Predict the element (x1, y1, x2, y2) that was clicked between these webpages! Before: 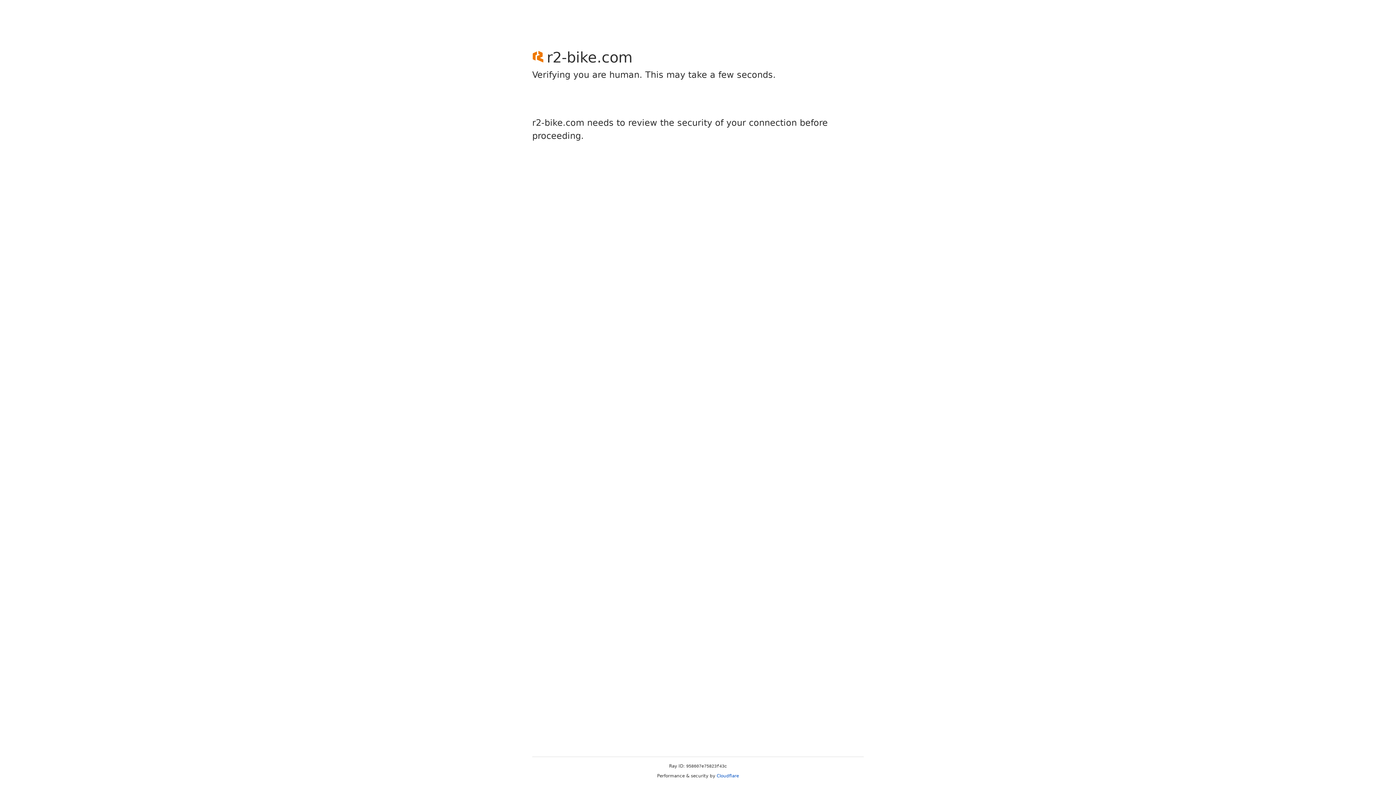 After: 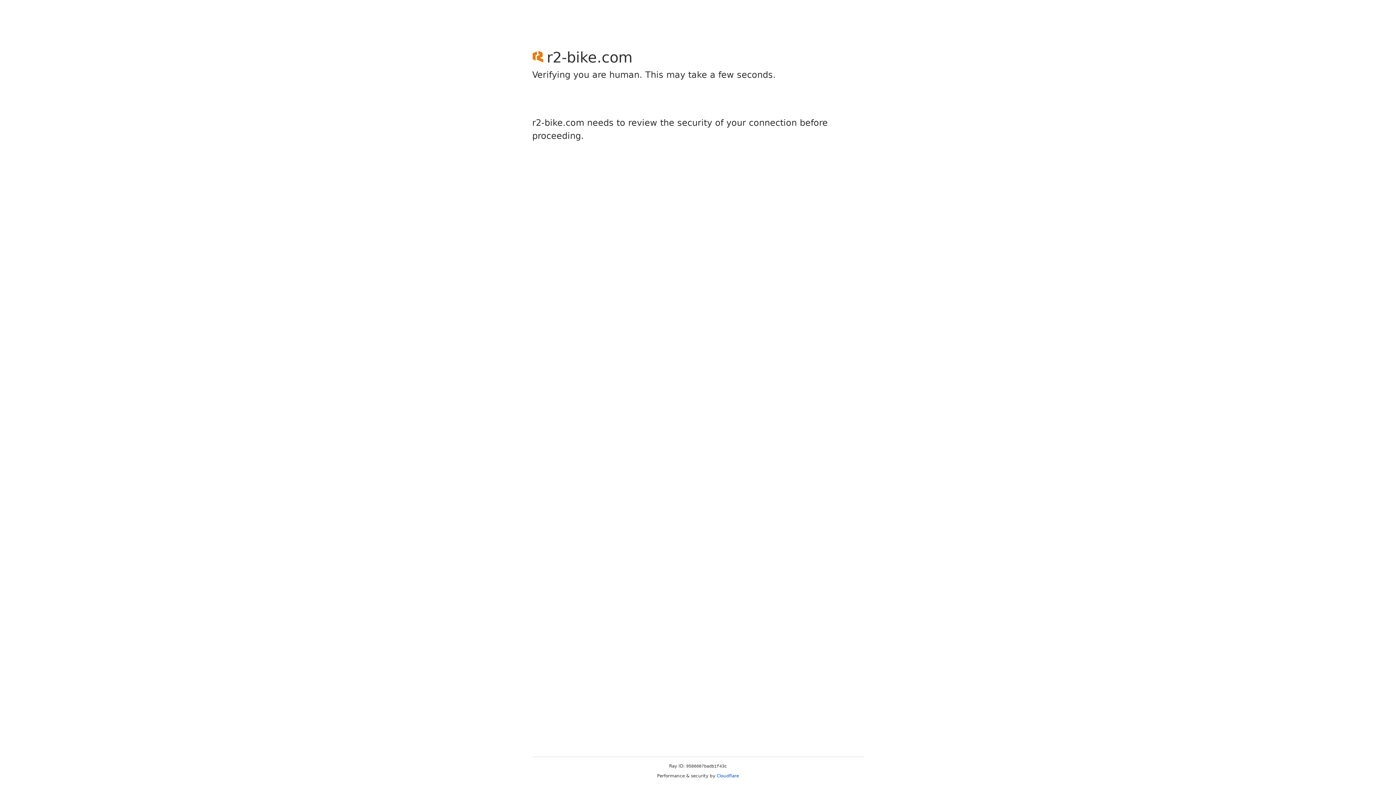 Action: label: Cloudflare bbox: (716, 773, 739, 778)